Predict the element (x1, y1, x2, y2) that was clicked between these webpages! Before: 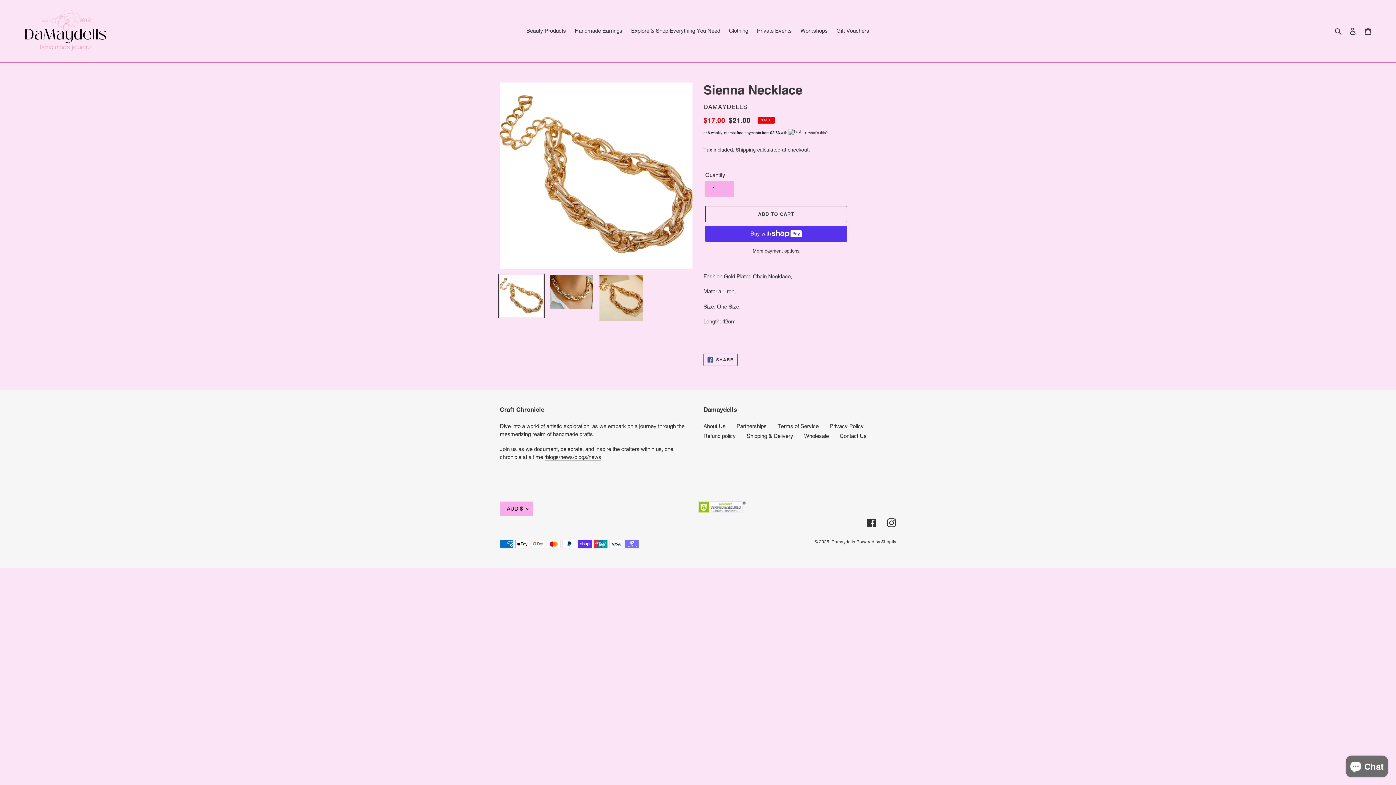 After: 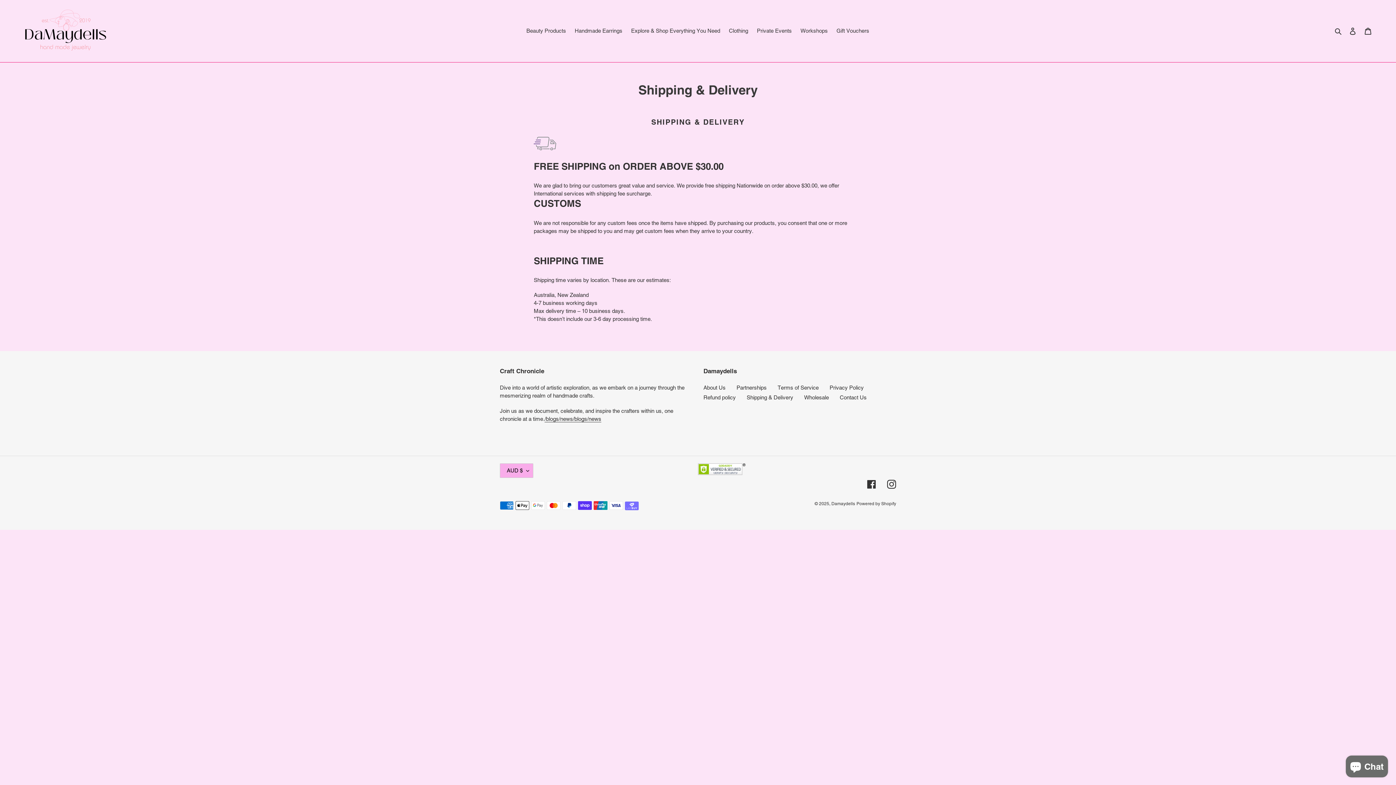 Action: label: Shipping & Delivery bbox: (746, 432, 793, 439)